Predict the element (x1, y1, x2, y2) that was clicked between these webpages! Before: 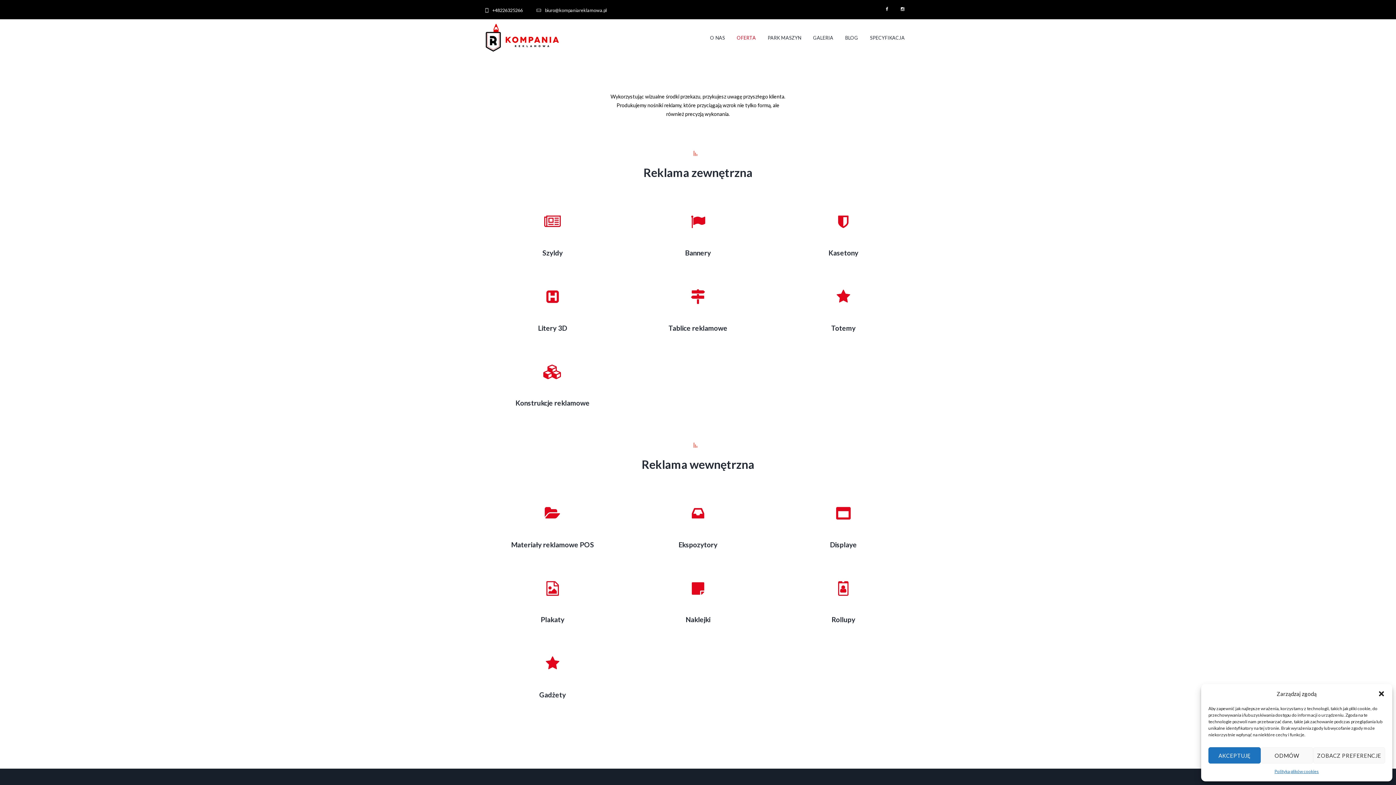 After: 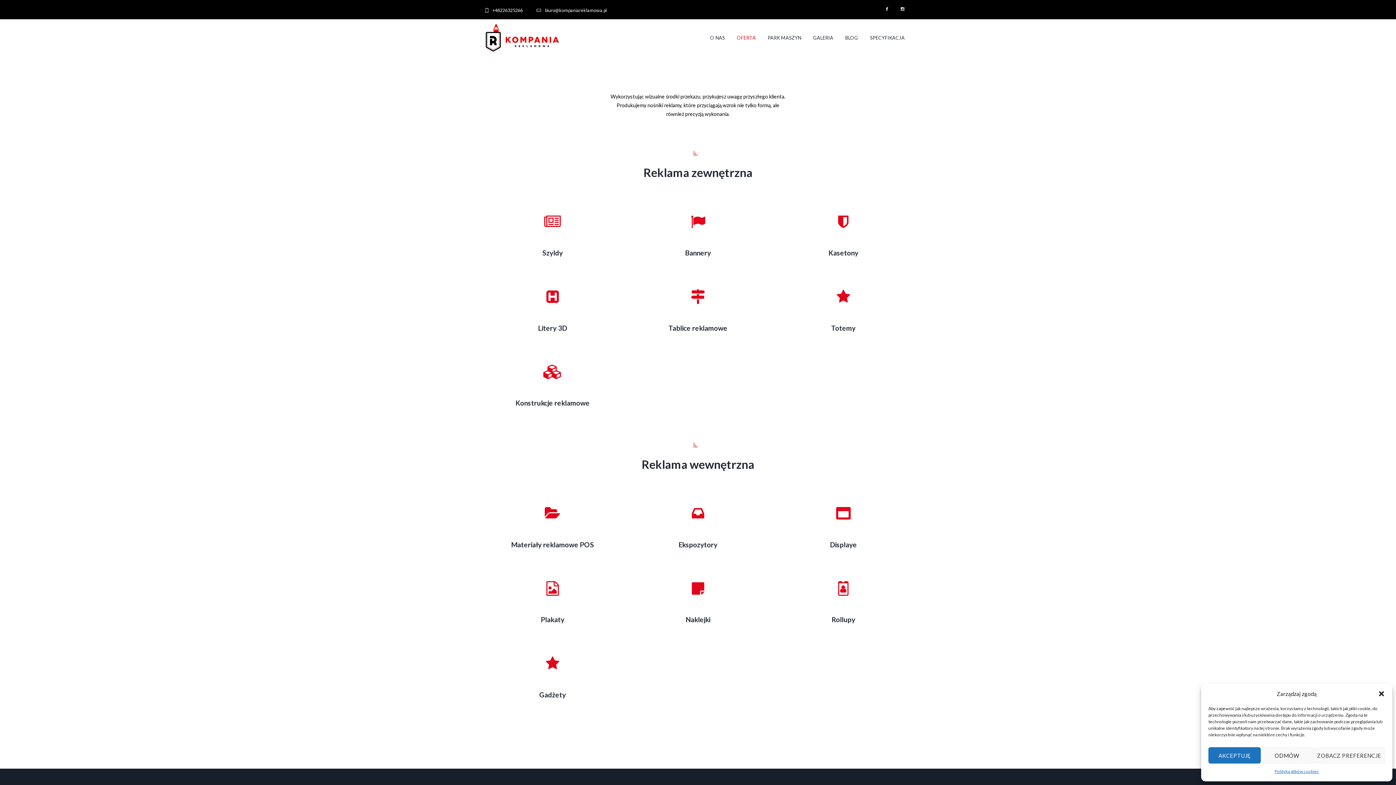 Action: bbox: (884, 6, 889, 11)